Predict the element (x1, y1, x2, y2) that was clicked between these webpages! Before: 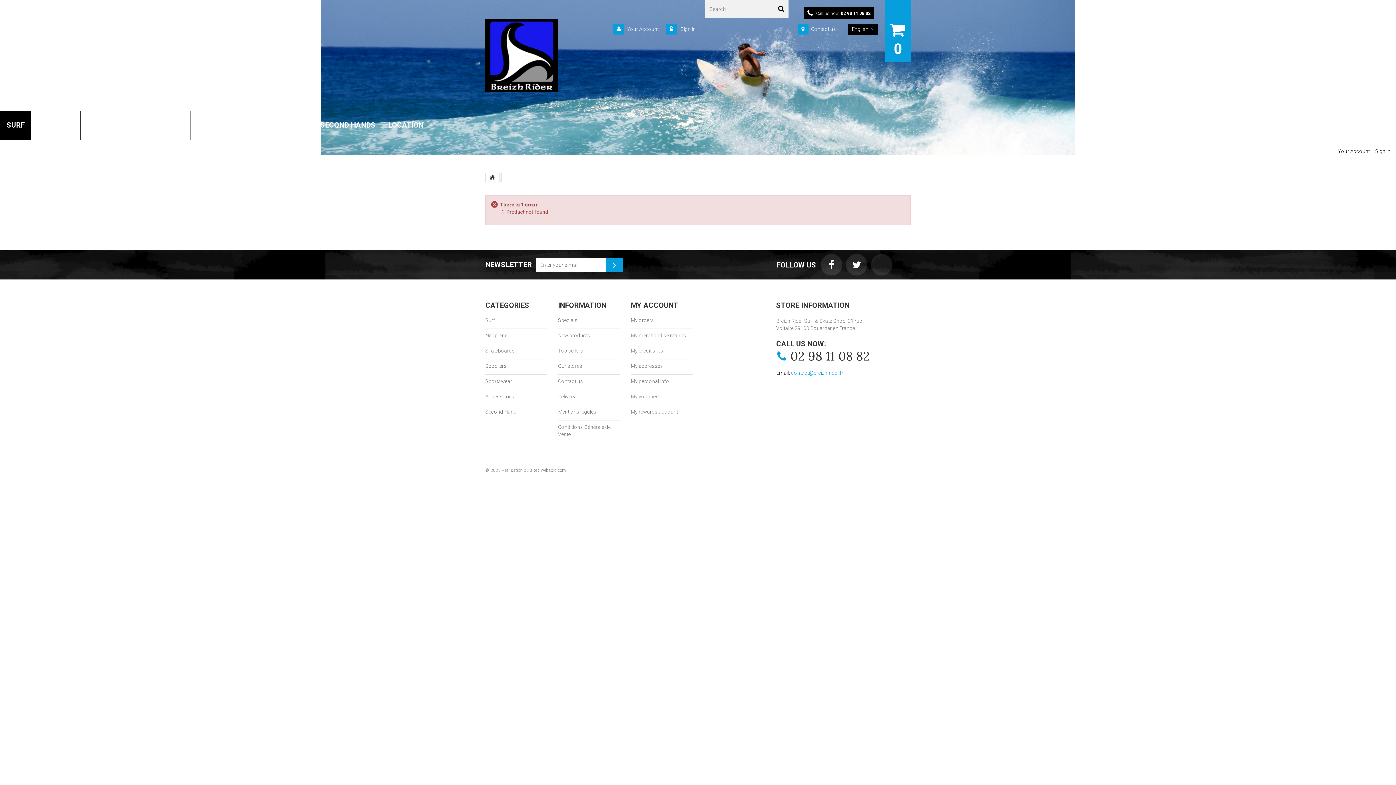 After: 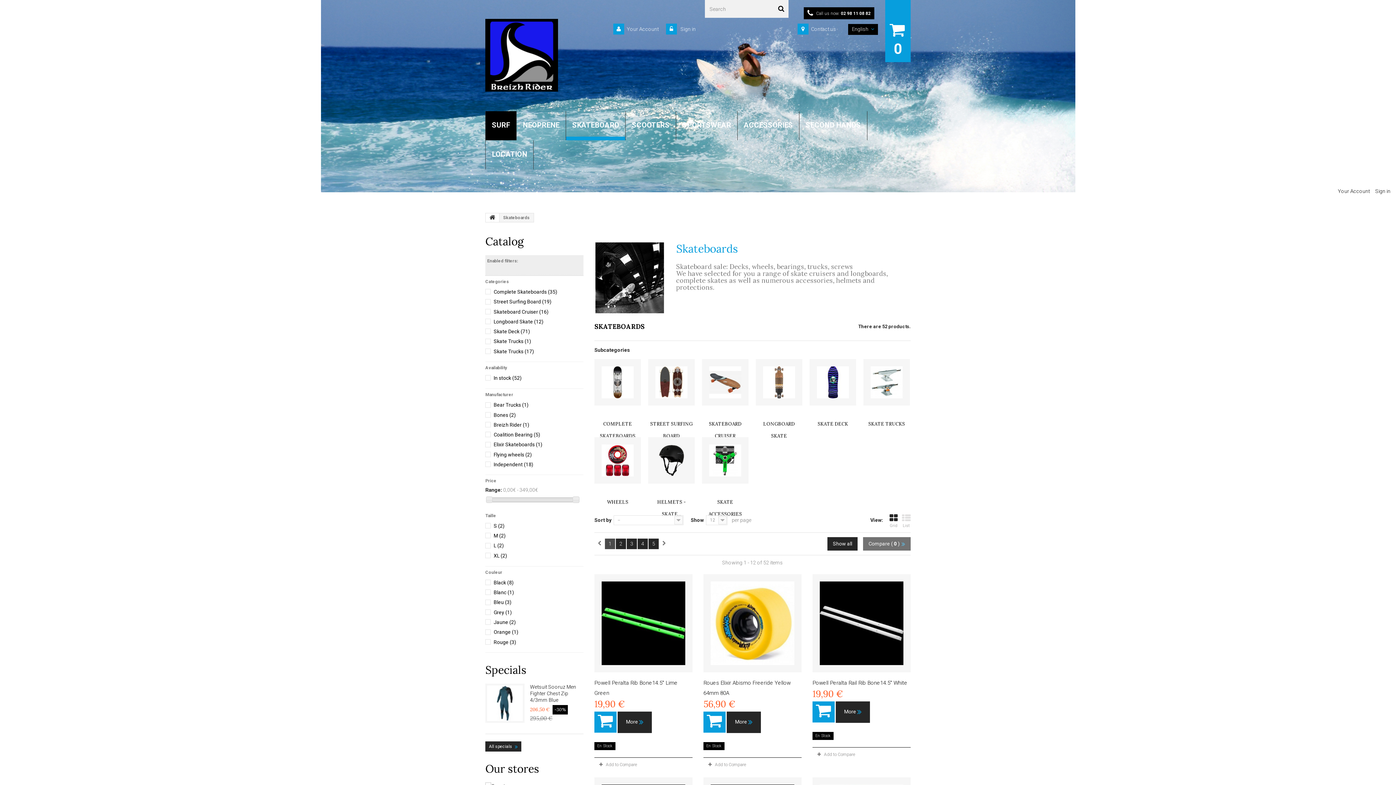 Action: label: Skateboards bbox: (485, 348, 514, 353)